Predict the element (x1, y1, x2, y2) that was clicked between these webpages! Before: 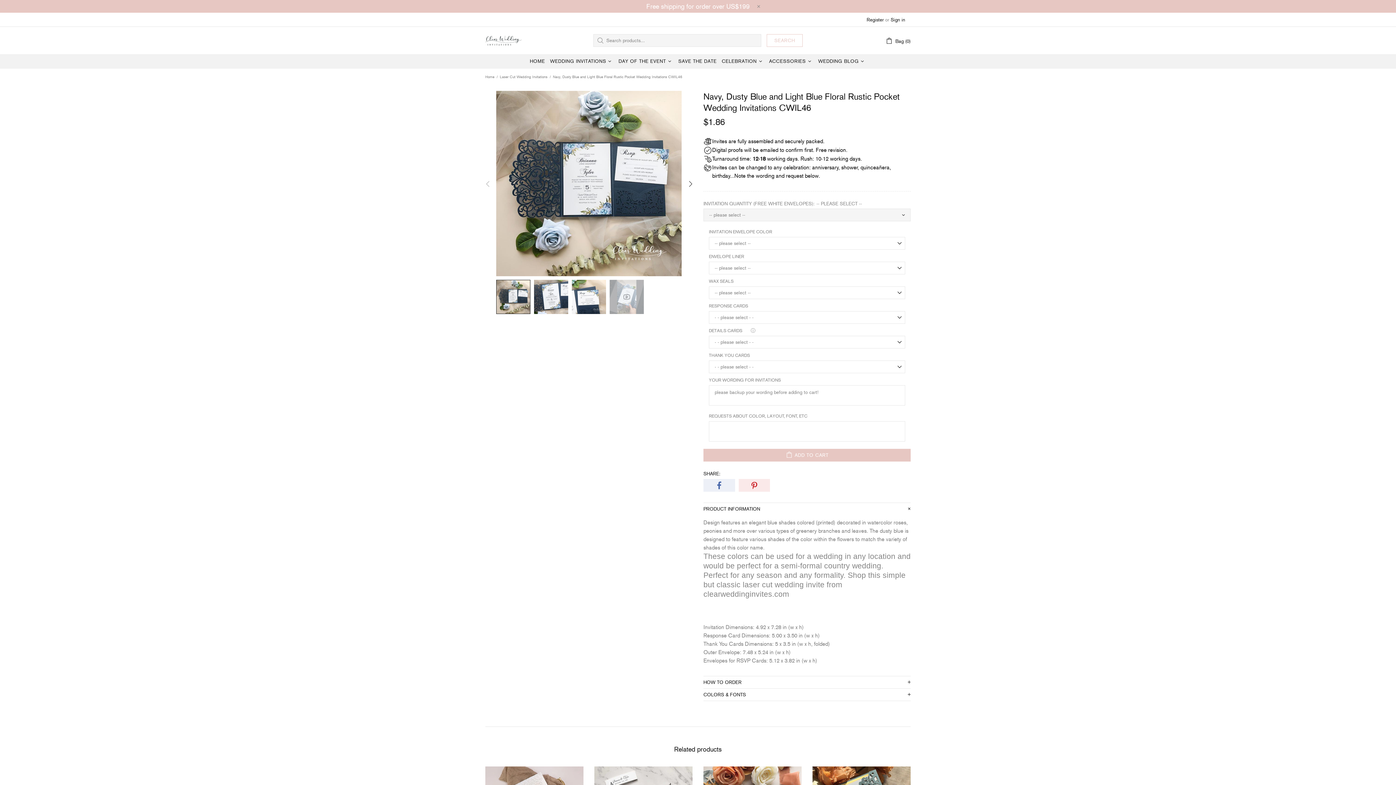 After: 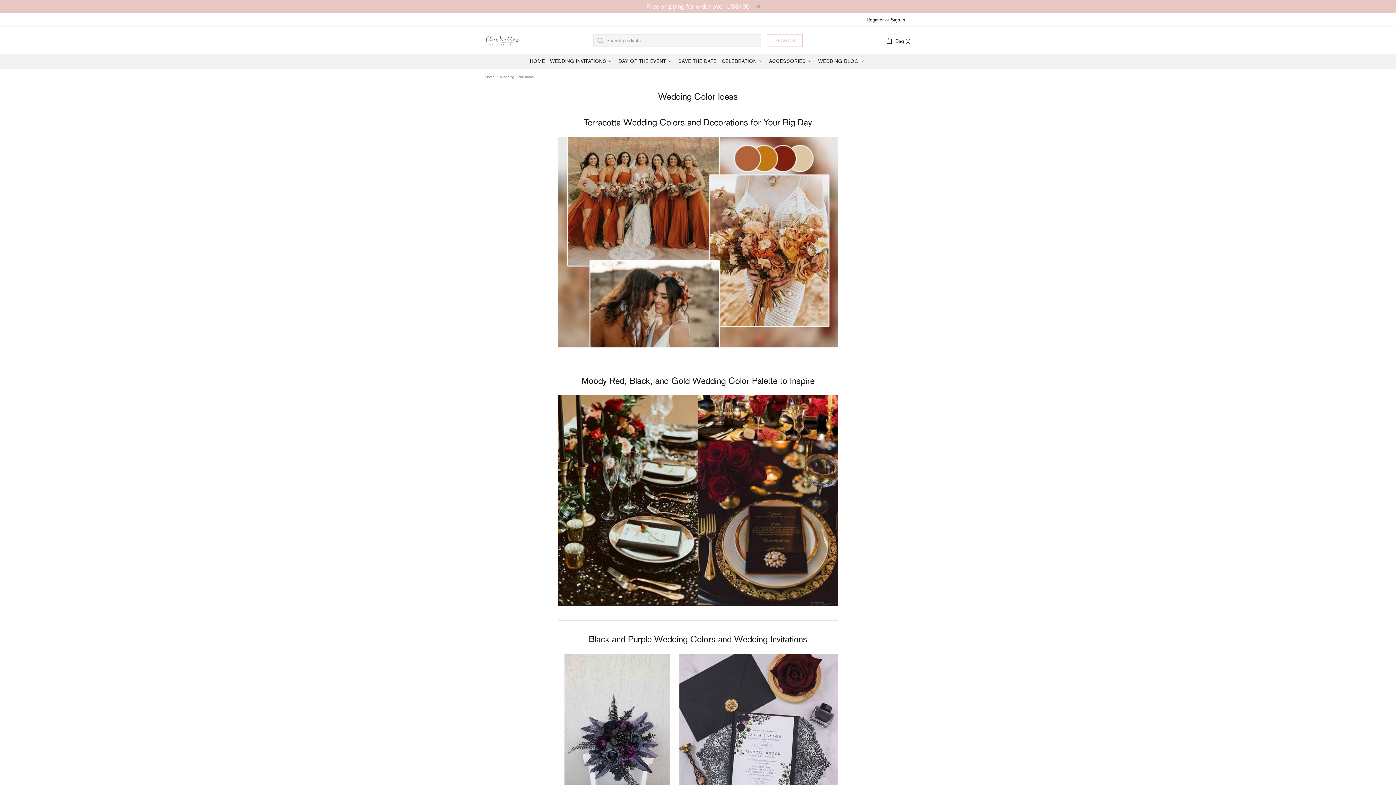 Action: bbox: (815, 54, 868, 68) label: WEDDING BLOG